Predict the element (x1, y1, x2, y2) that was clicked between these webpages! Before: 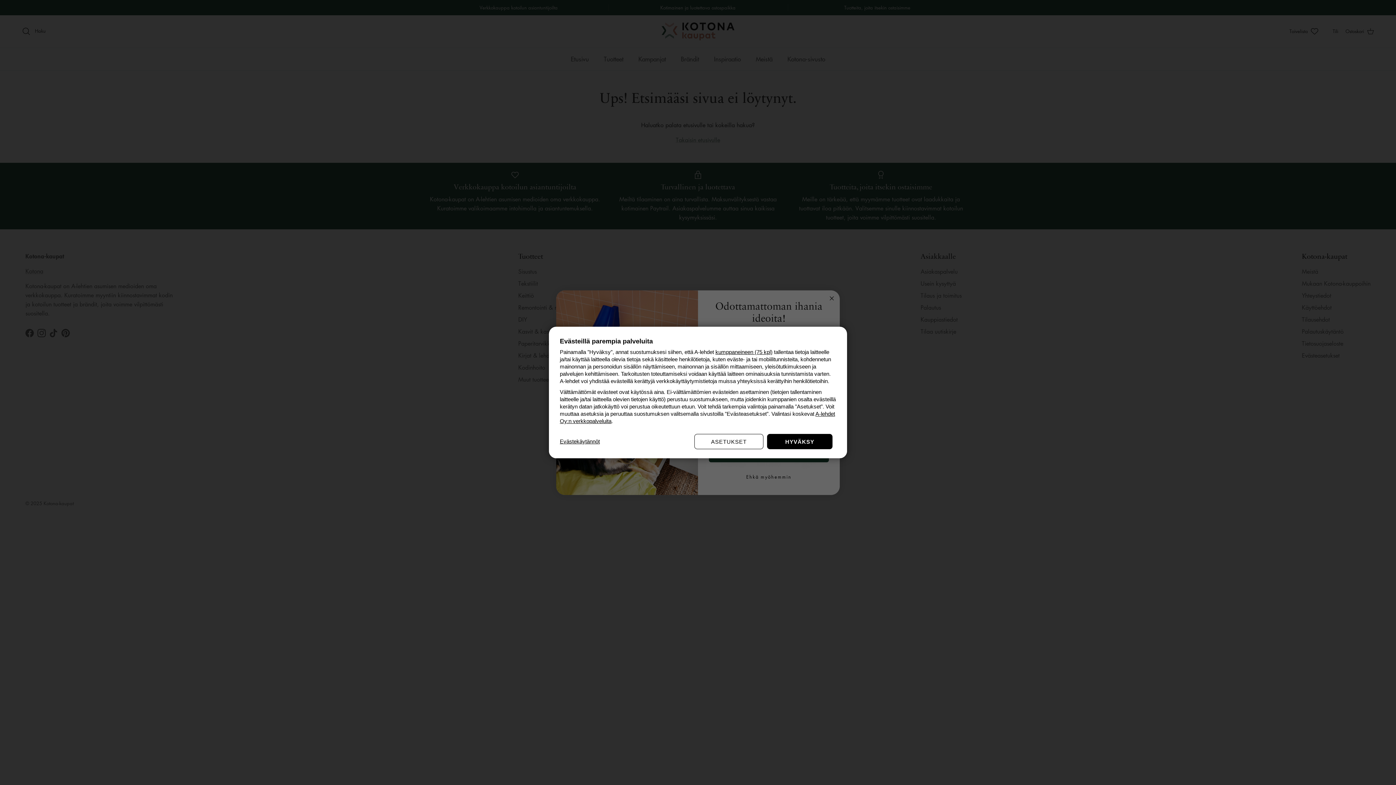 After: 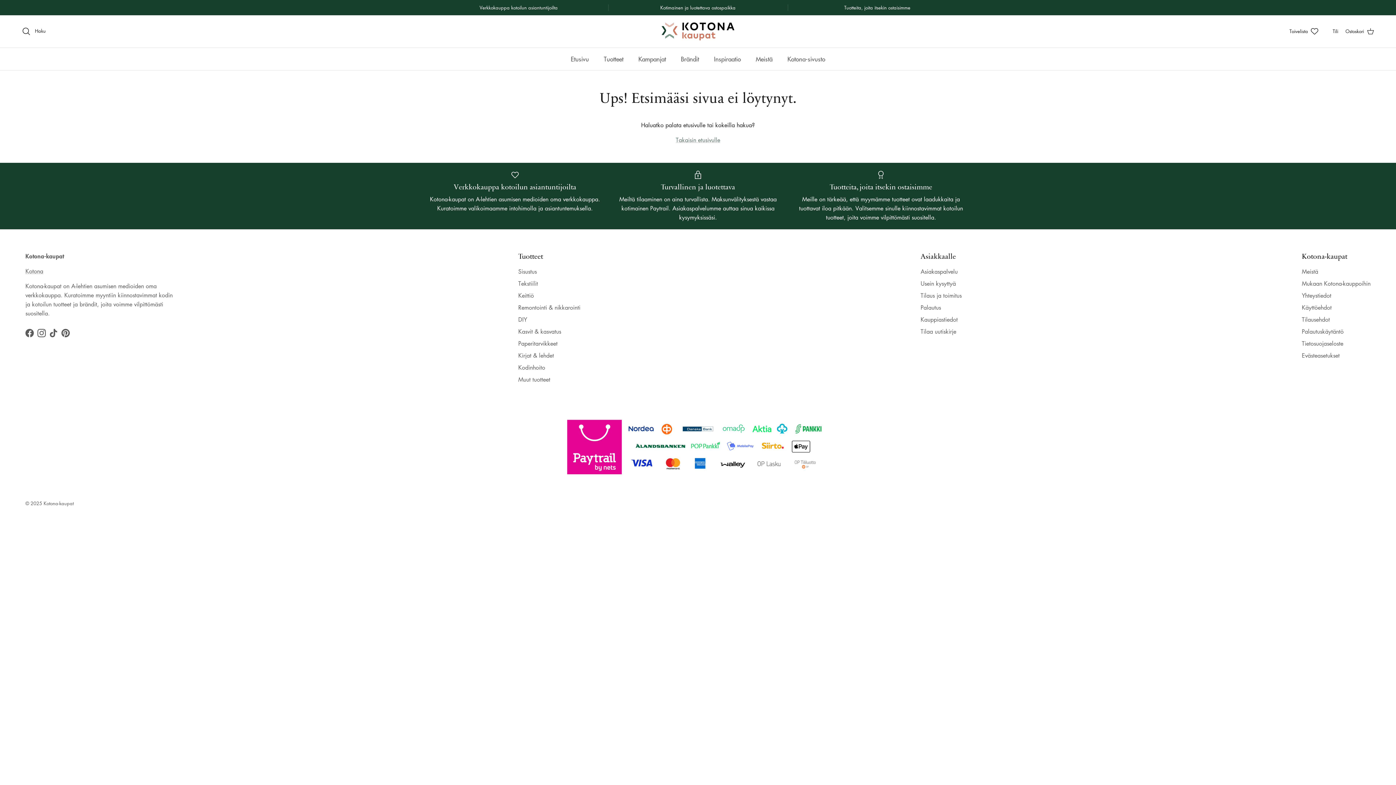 Action: bbox: (767, 434, 832, 449) label: HYVÄKSY